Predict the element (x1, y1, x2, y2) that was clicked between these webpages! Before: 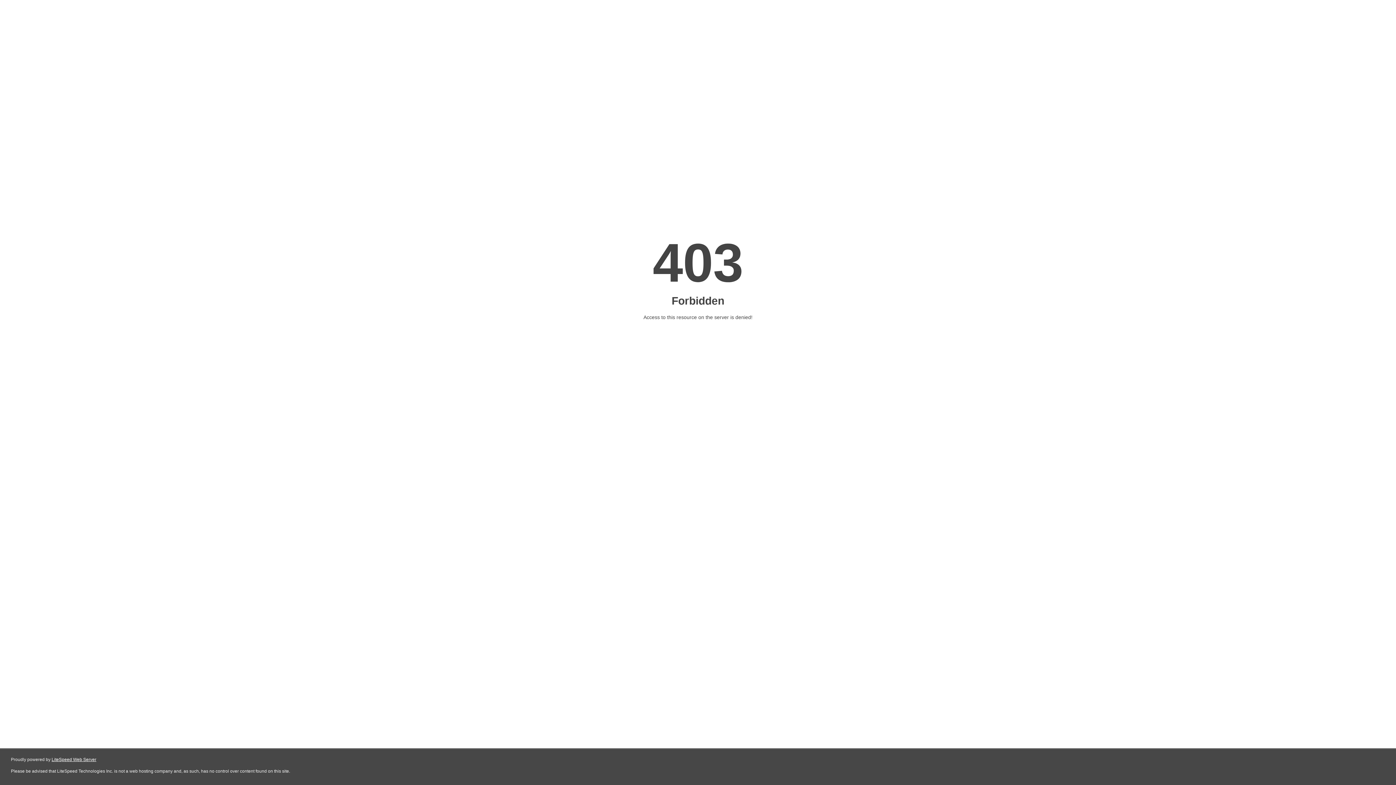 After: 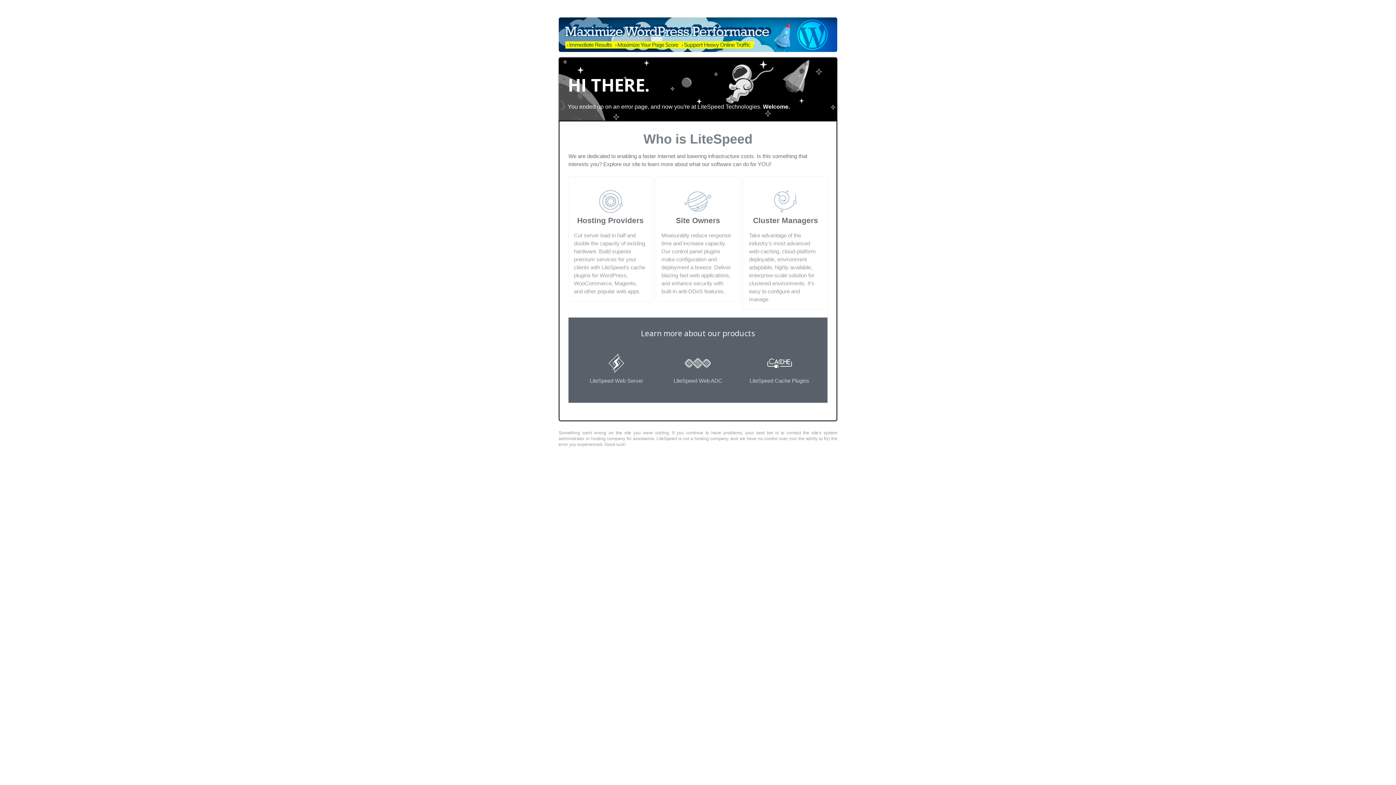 Action: label: LiteSpeed Web Server bbox: (51, 757, 96, 762)